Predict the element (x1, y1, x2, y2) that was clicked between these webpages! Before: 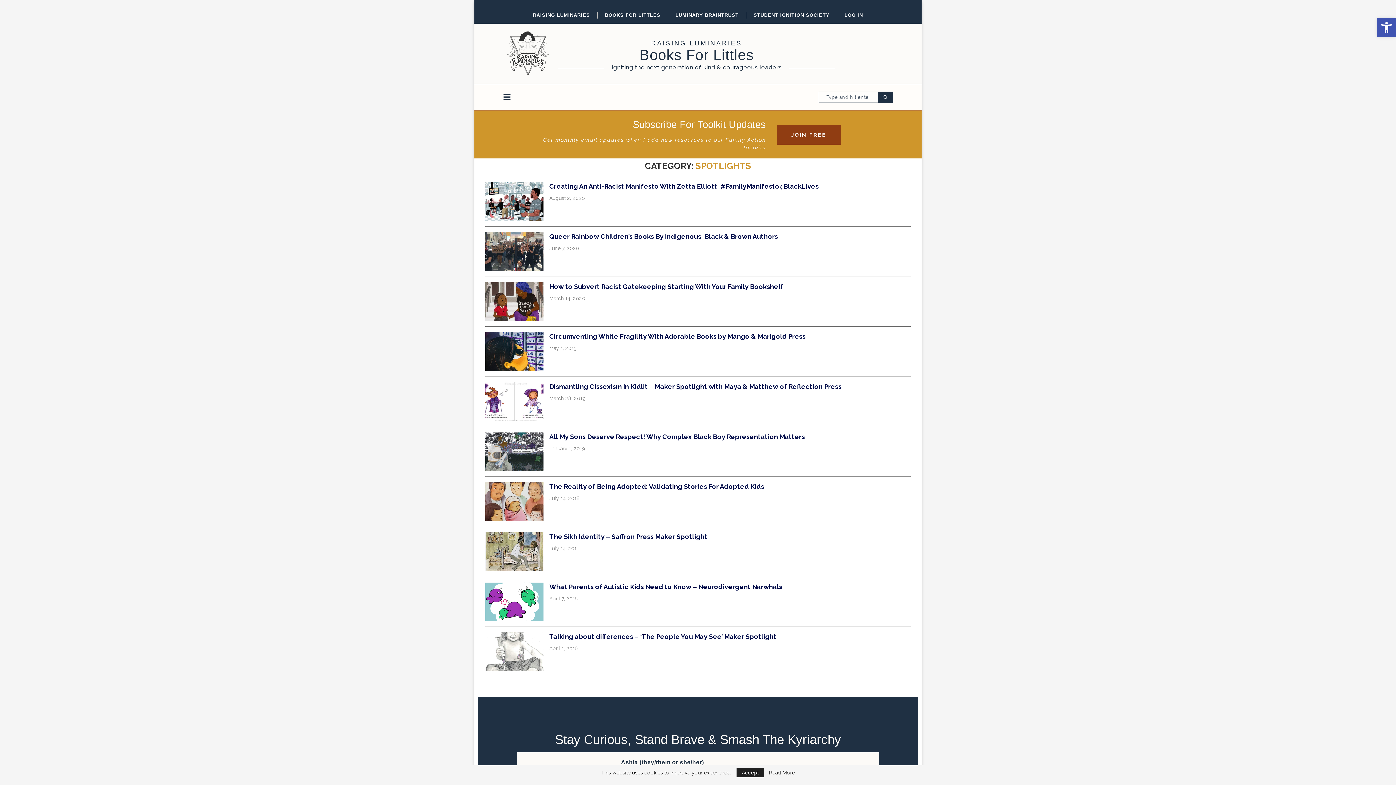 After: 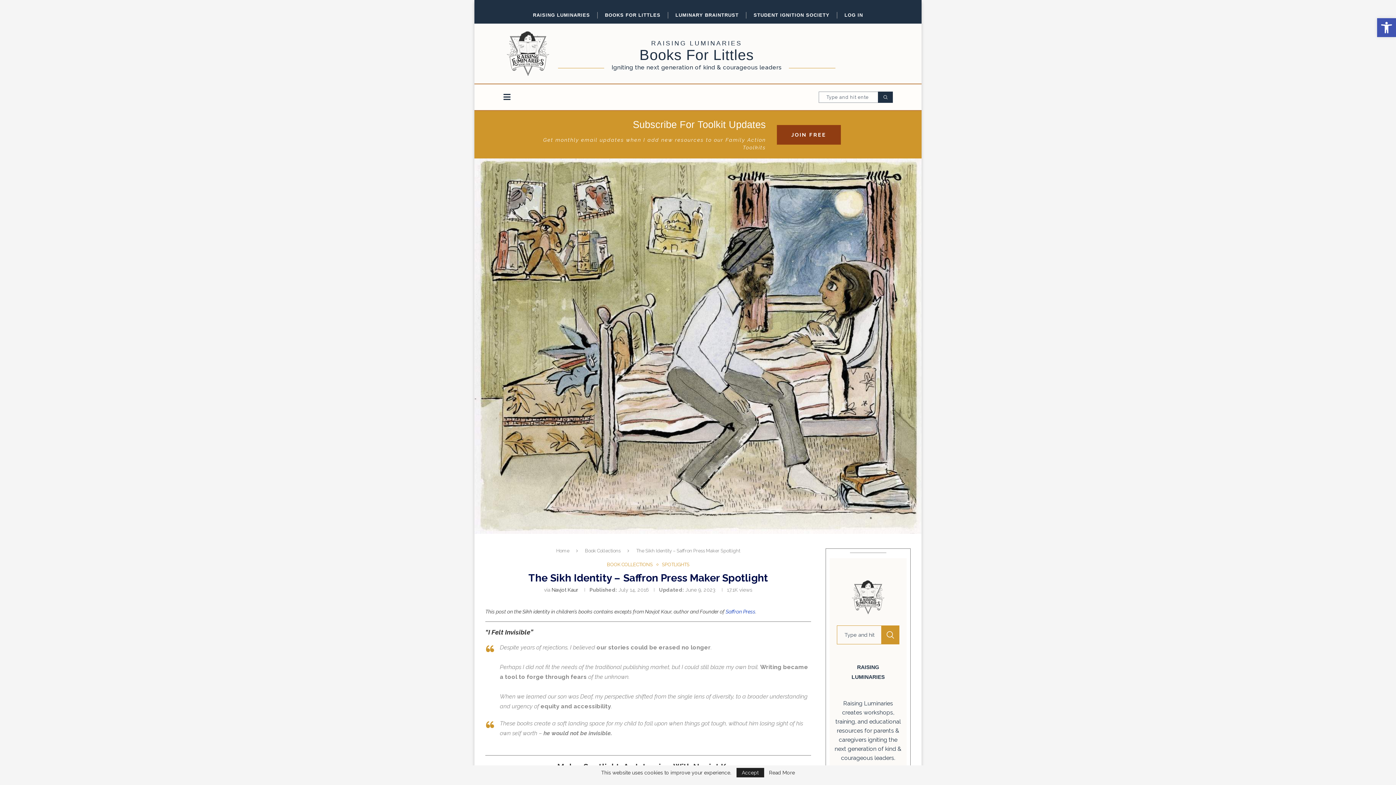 Action: bbox: (549, 533, 707, 540) label: The Sikh Identity – Saffron Press Maker Spotlight